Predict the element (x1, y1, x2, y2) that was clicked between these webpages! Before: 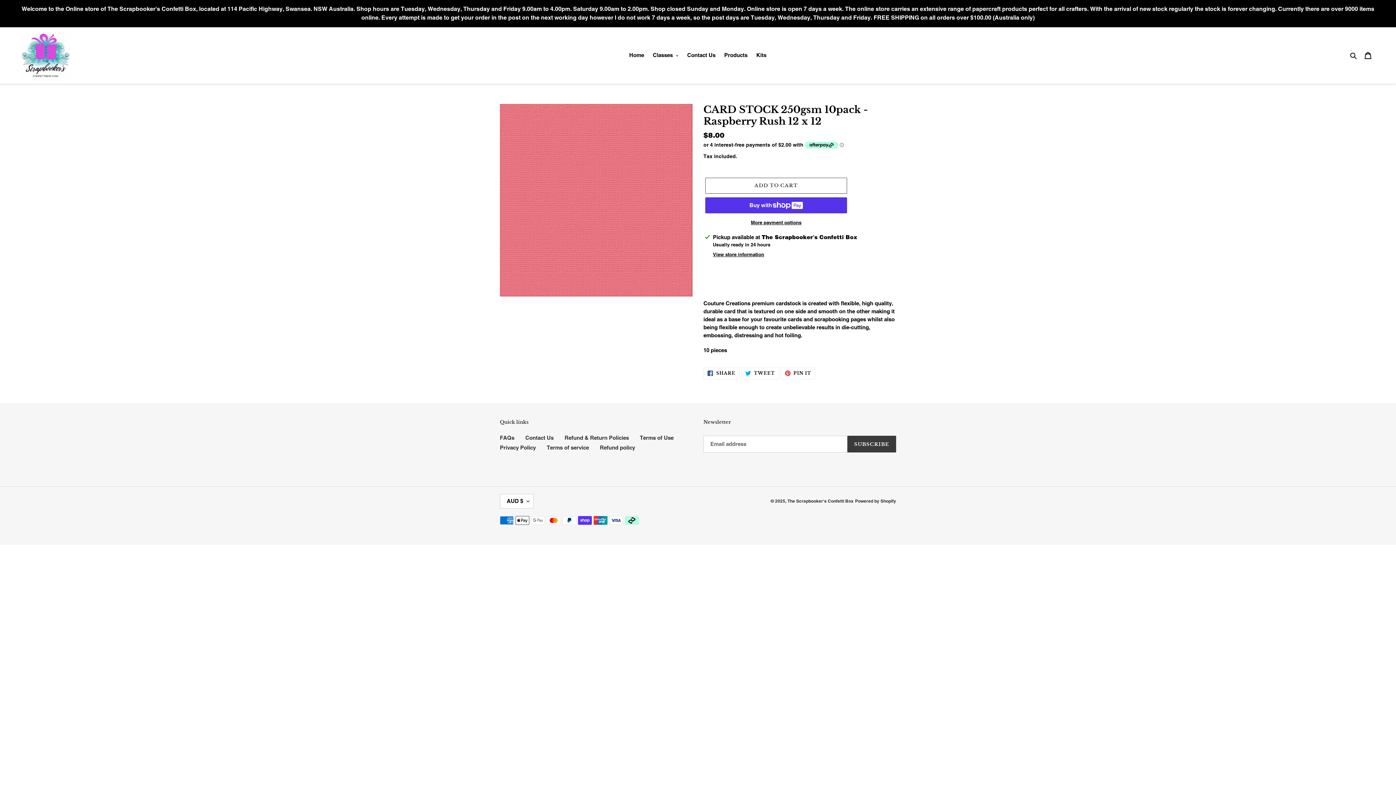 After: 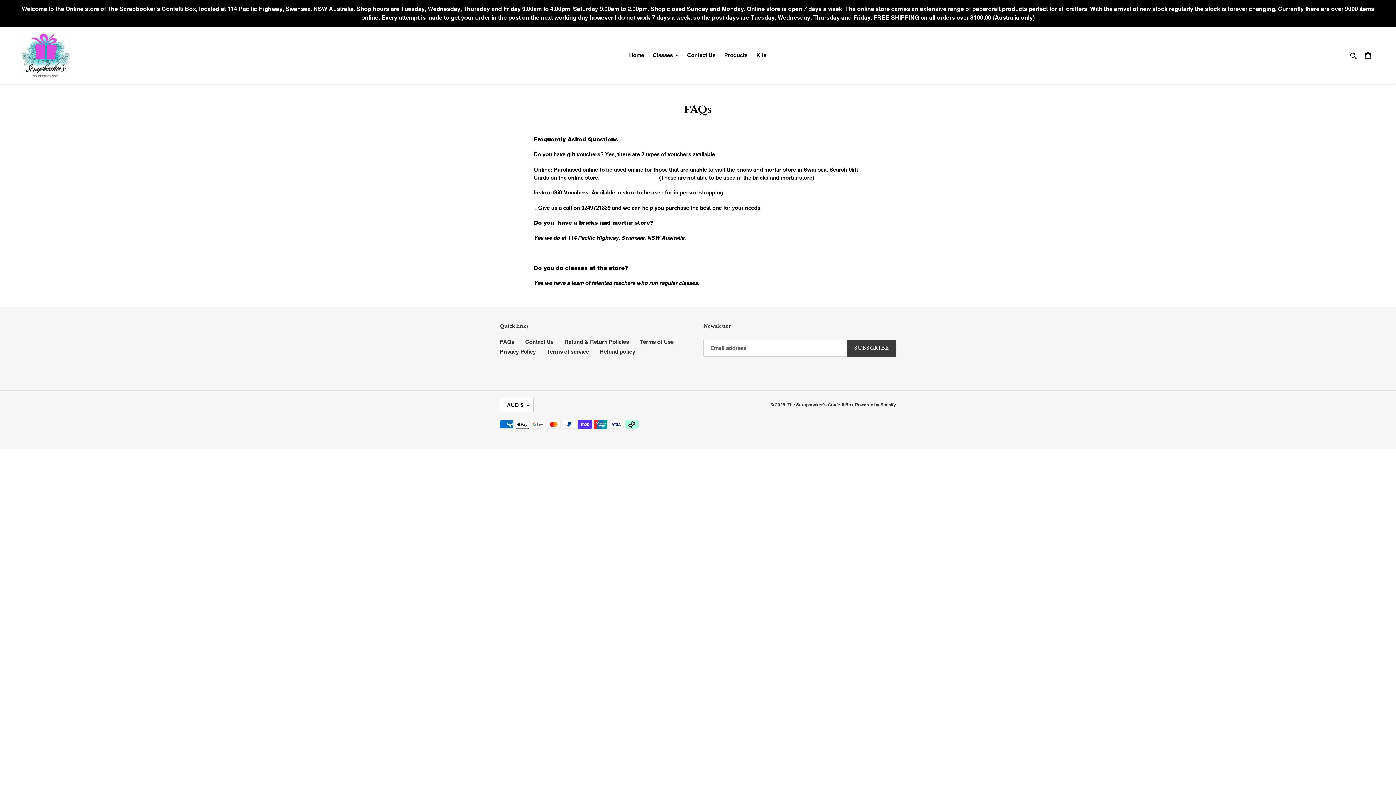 Action: label: FAQs bbox: (500, 434, 514, 441)